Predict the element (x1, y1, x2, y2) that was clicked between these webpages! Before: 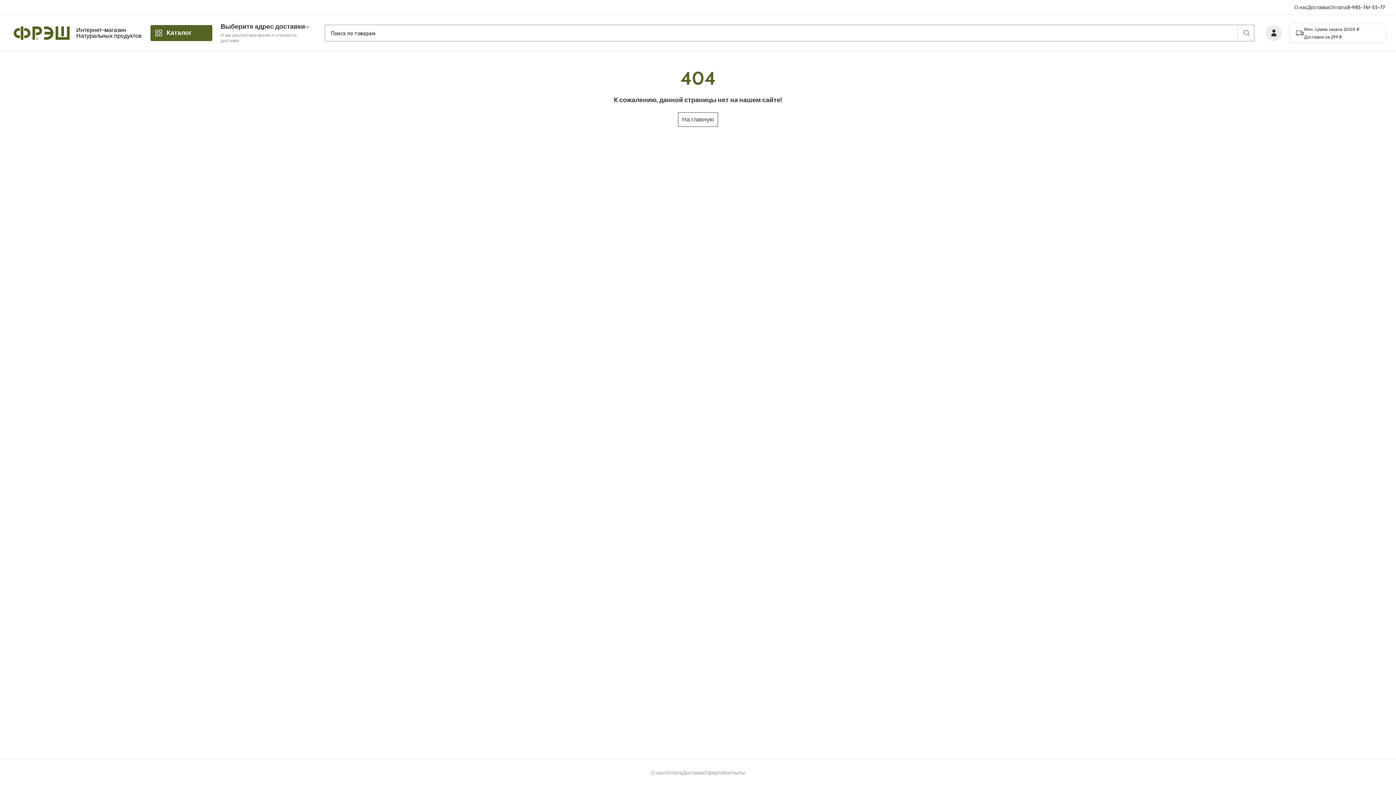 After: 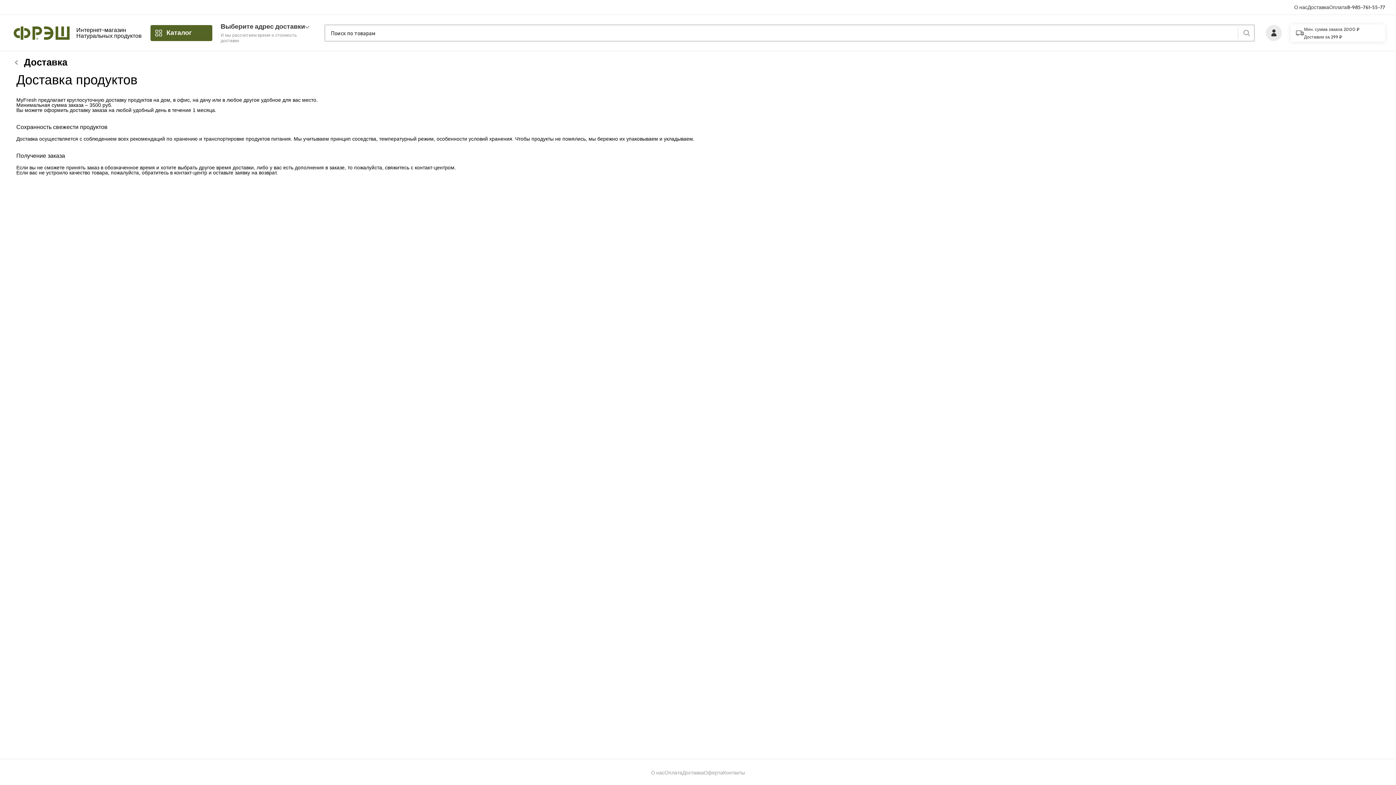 Action: bbox: (1308, 4, 1329, 10) label: Доставка